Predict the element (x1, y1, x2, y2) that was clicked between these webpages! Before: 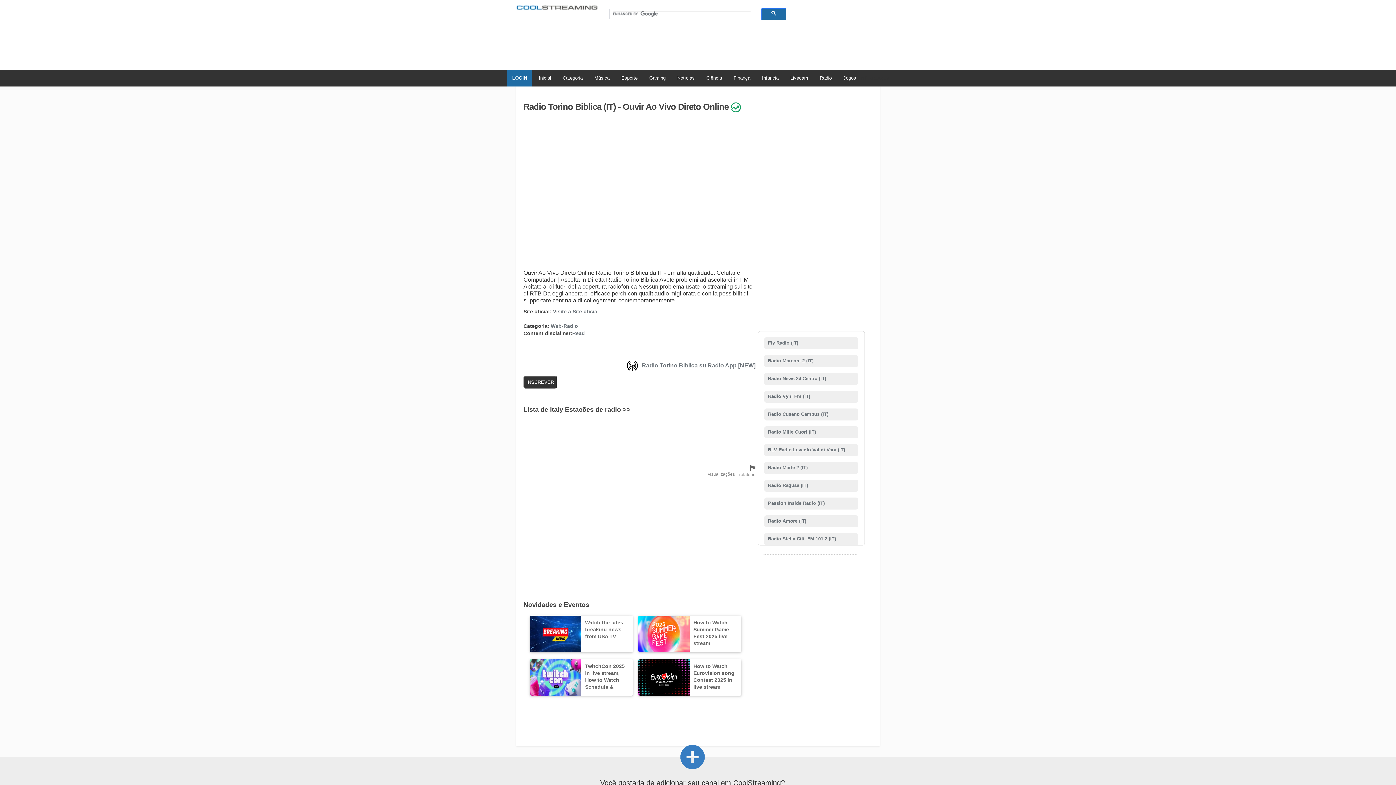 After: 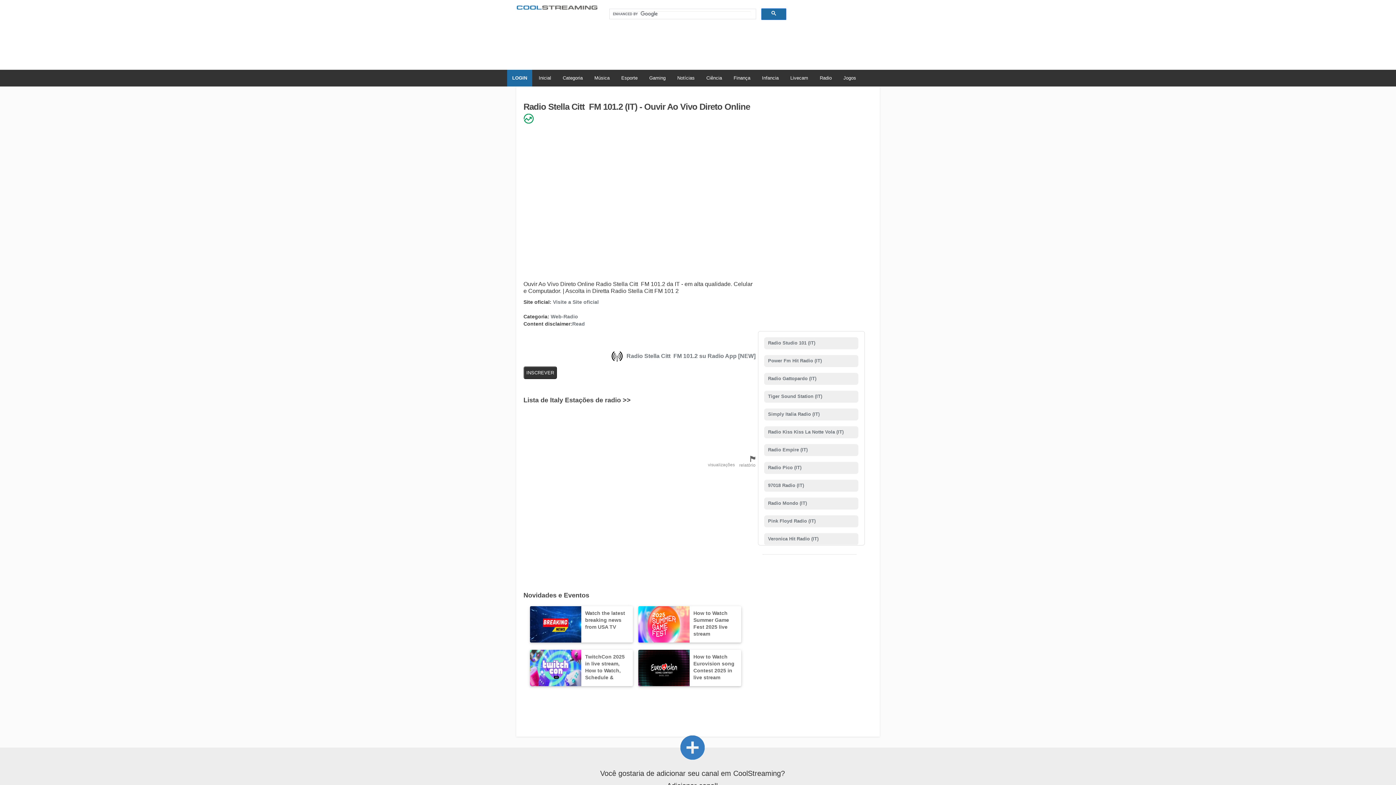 Action: bbox: (766, 536, 836, 541) label:  Radio Stella Citt  FM 101.2 (IT)